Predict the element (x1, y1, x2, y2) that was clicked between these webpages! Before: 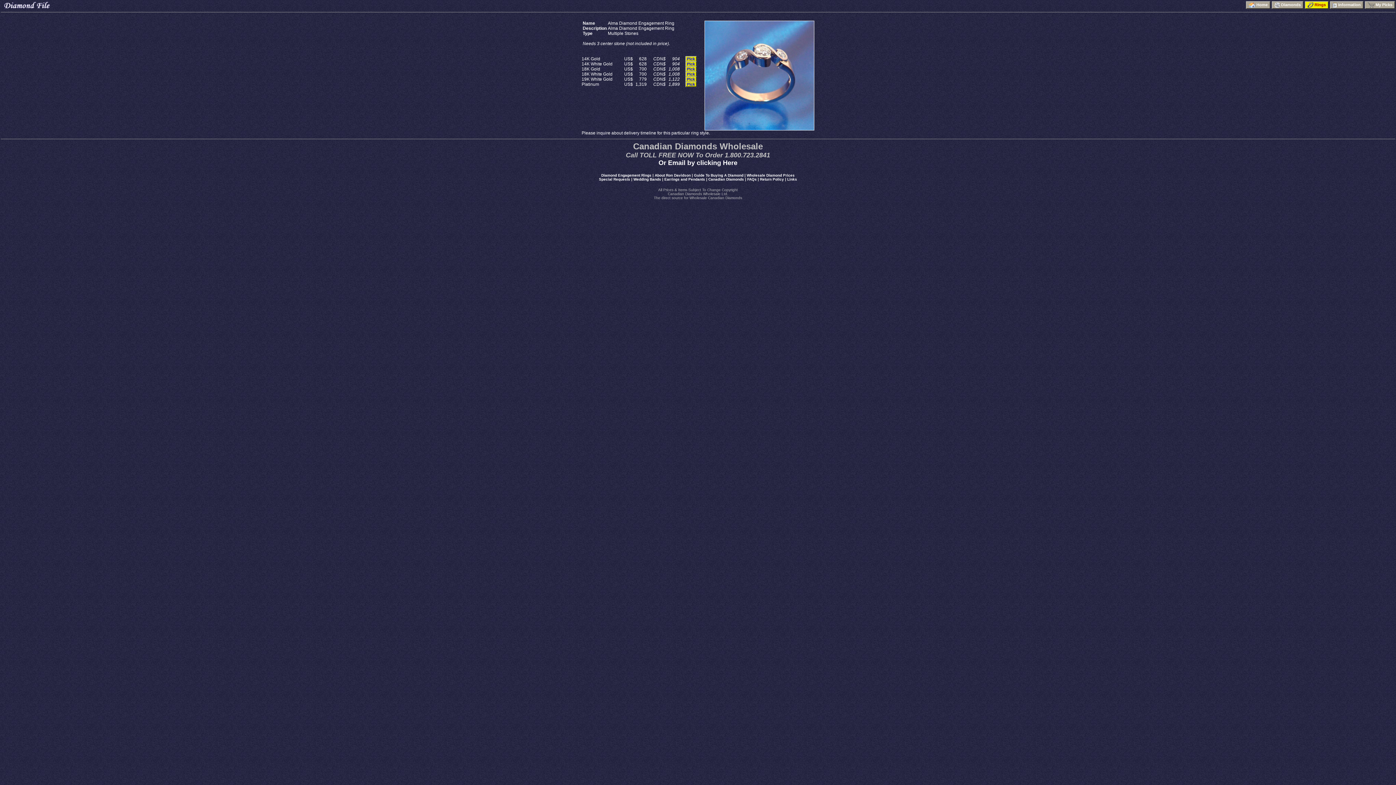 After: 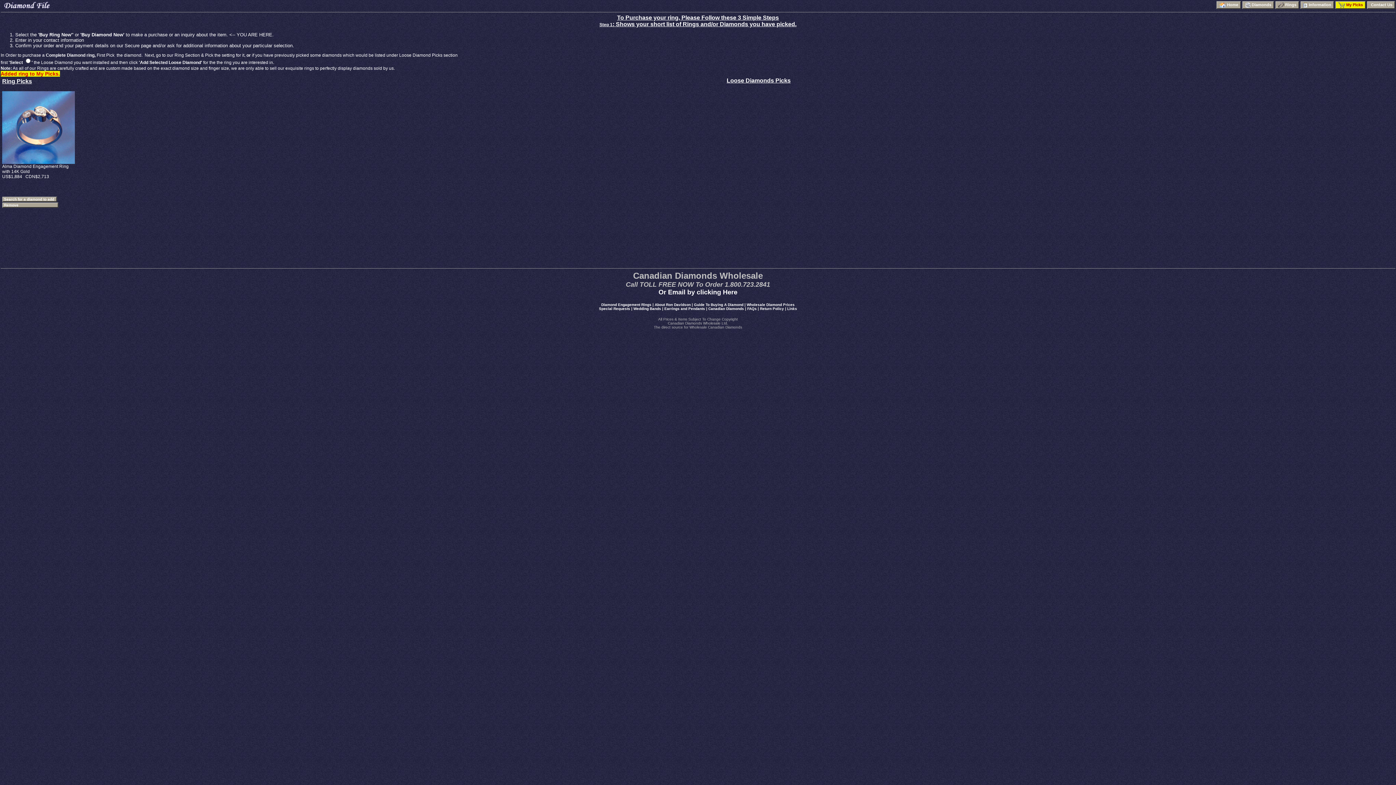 Action: bbox: (685, 56, 696, 61) label:  Pick 